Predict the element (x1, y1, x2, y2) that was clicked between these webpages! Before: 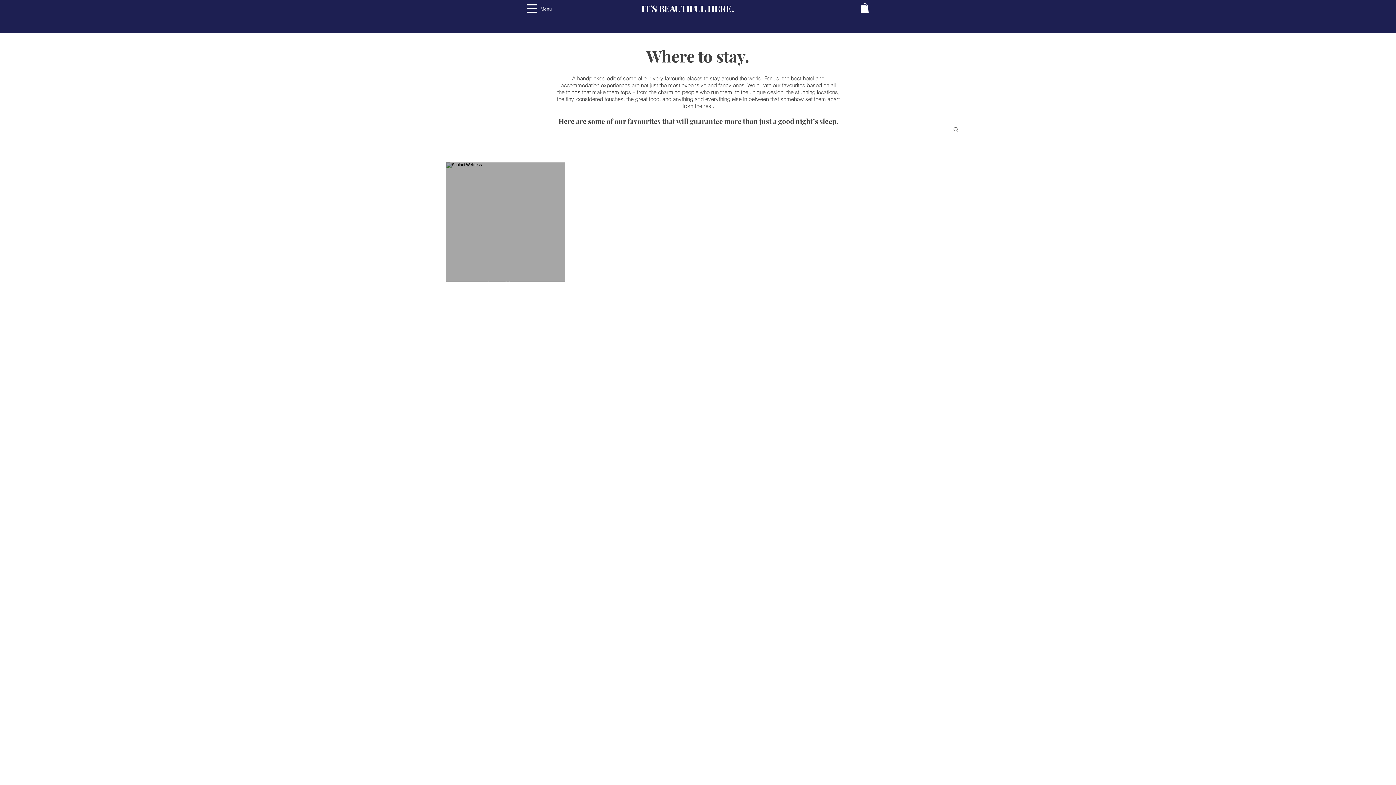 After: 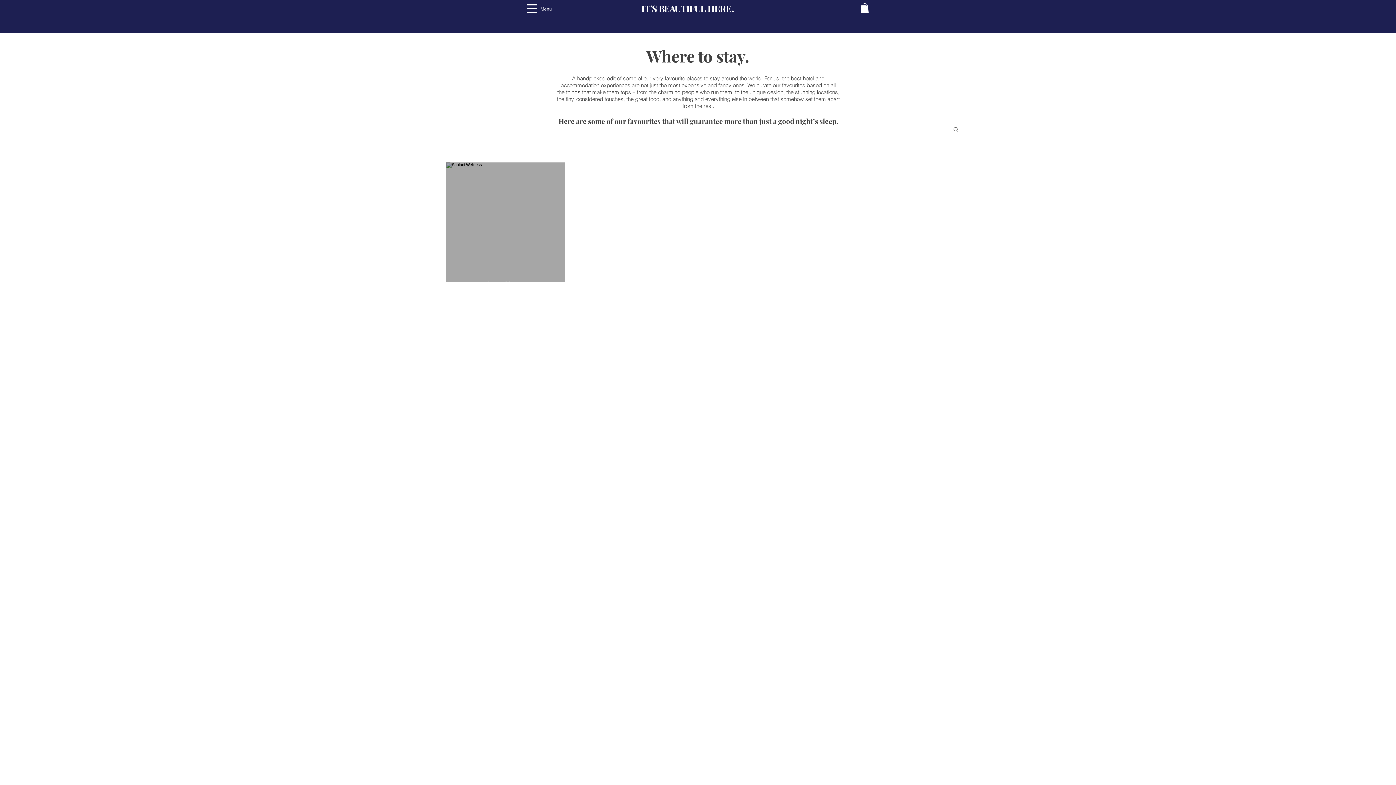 Action: label: Search bbox: (952, 126, 959, 133)